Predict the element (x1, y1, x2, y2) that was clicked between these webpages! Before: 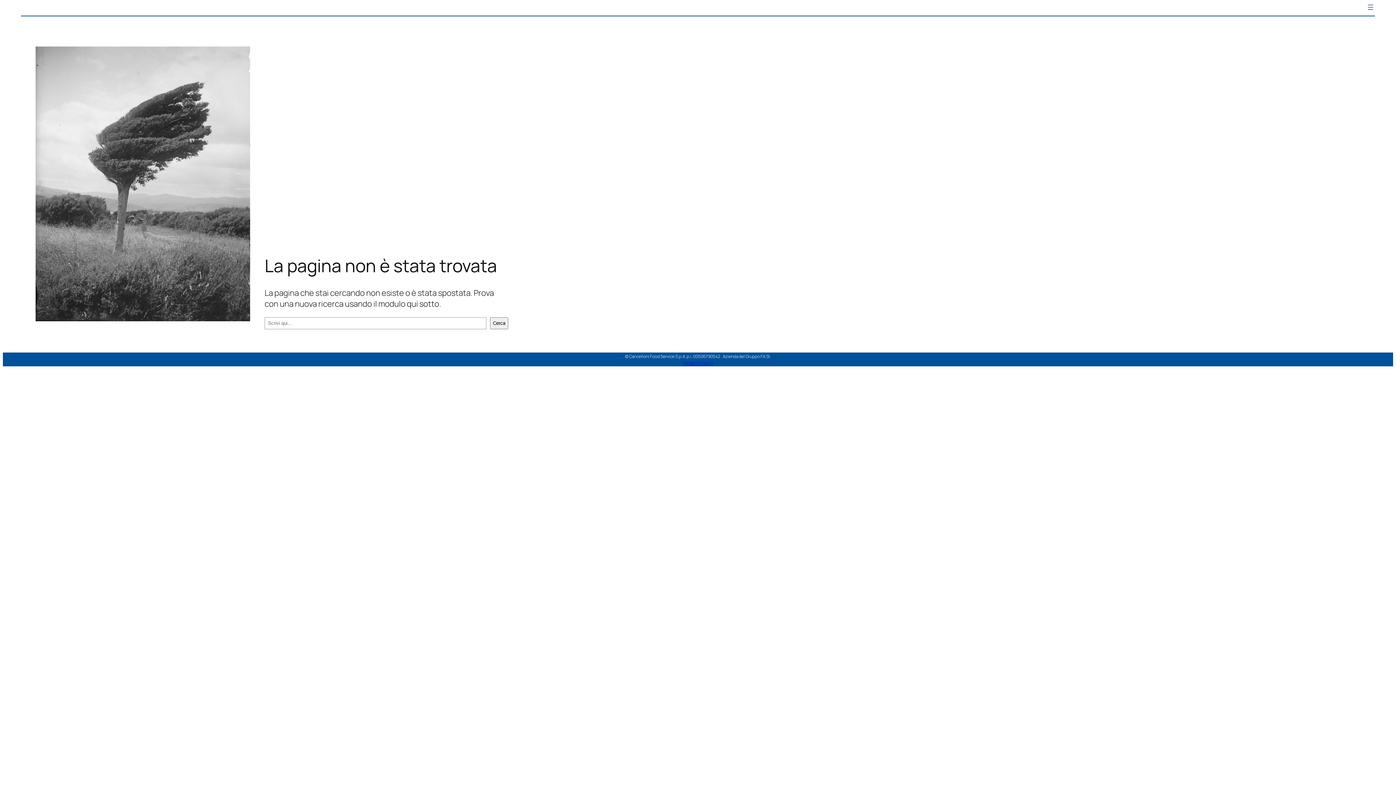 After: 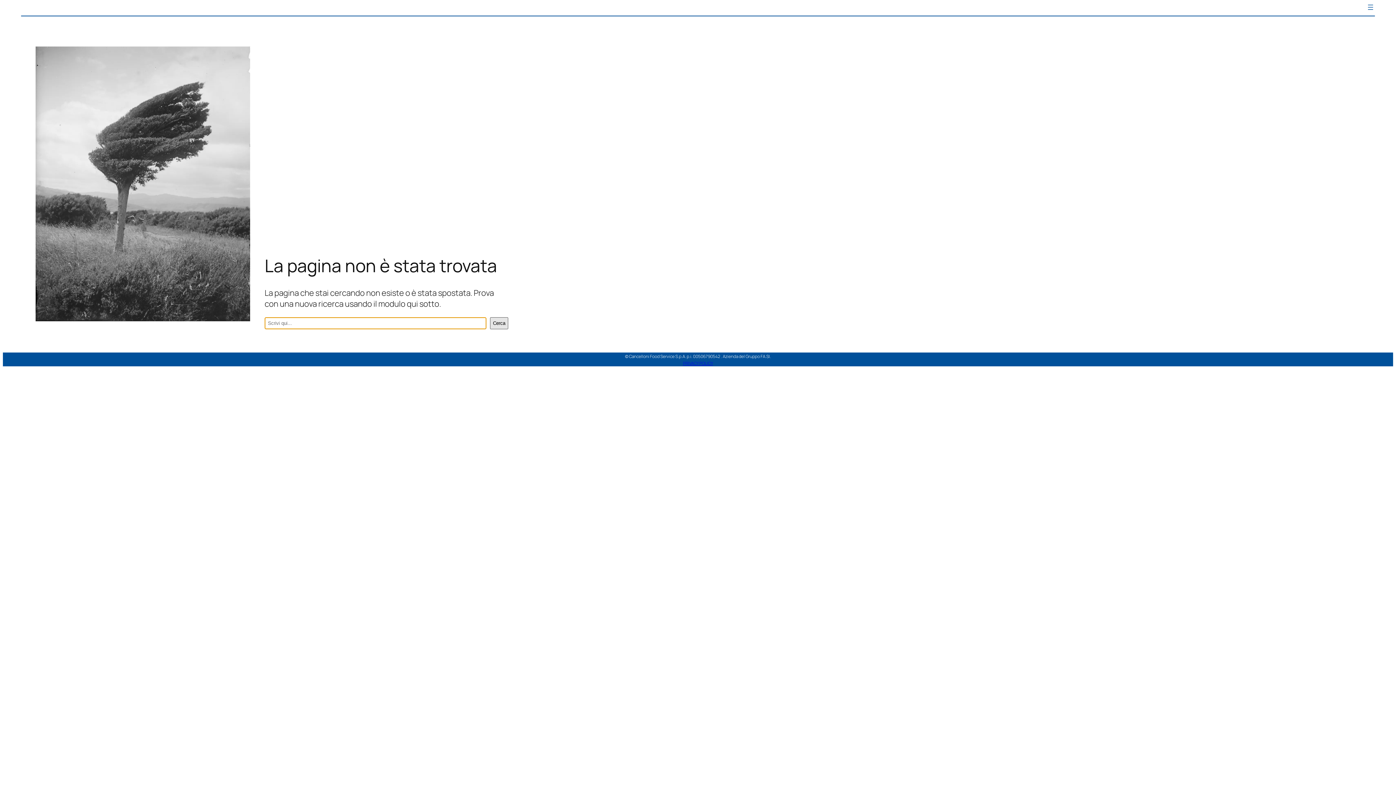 Action: label: Cerca bbox: (490, 317, 508, 329)